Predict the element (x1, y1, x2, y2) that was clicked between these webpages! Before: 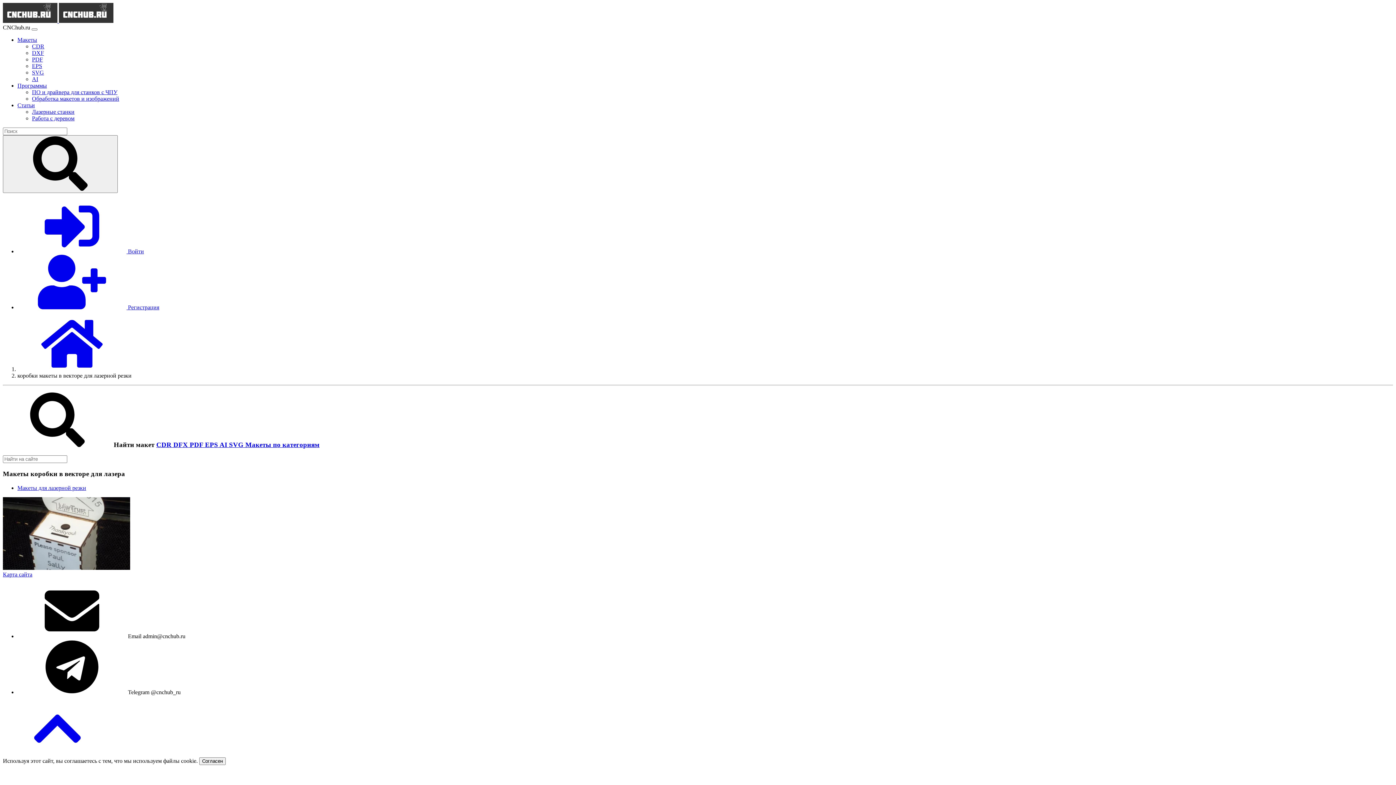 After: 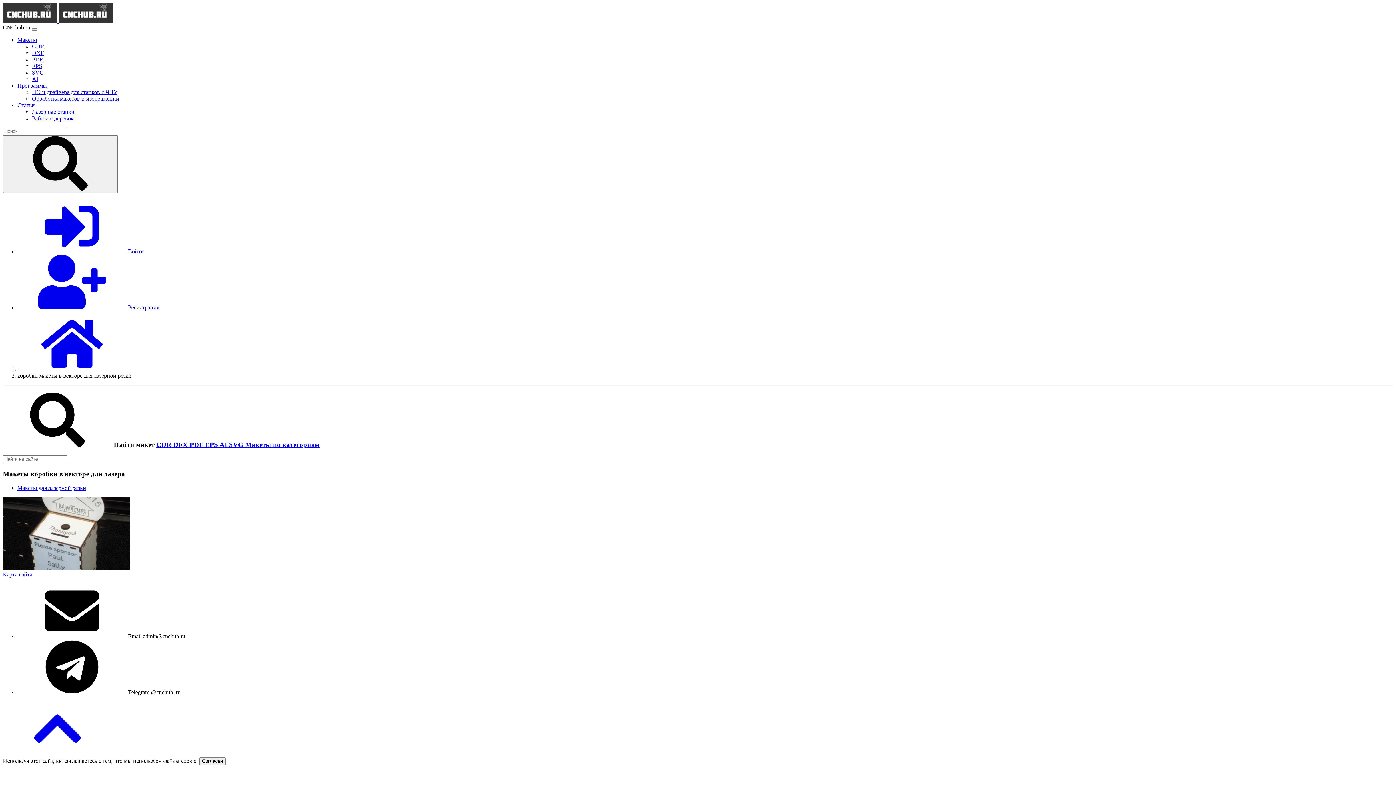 Action: bbox: (2, 751, 112, 757)